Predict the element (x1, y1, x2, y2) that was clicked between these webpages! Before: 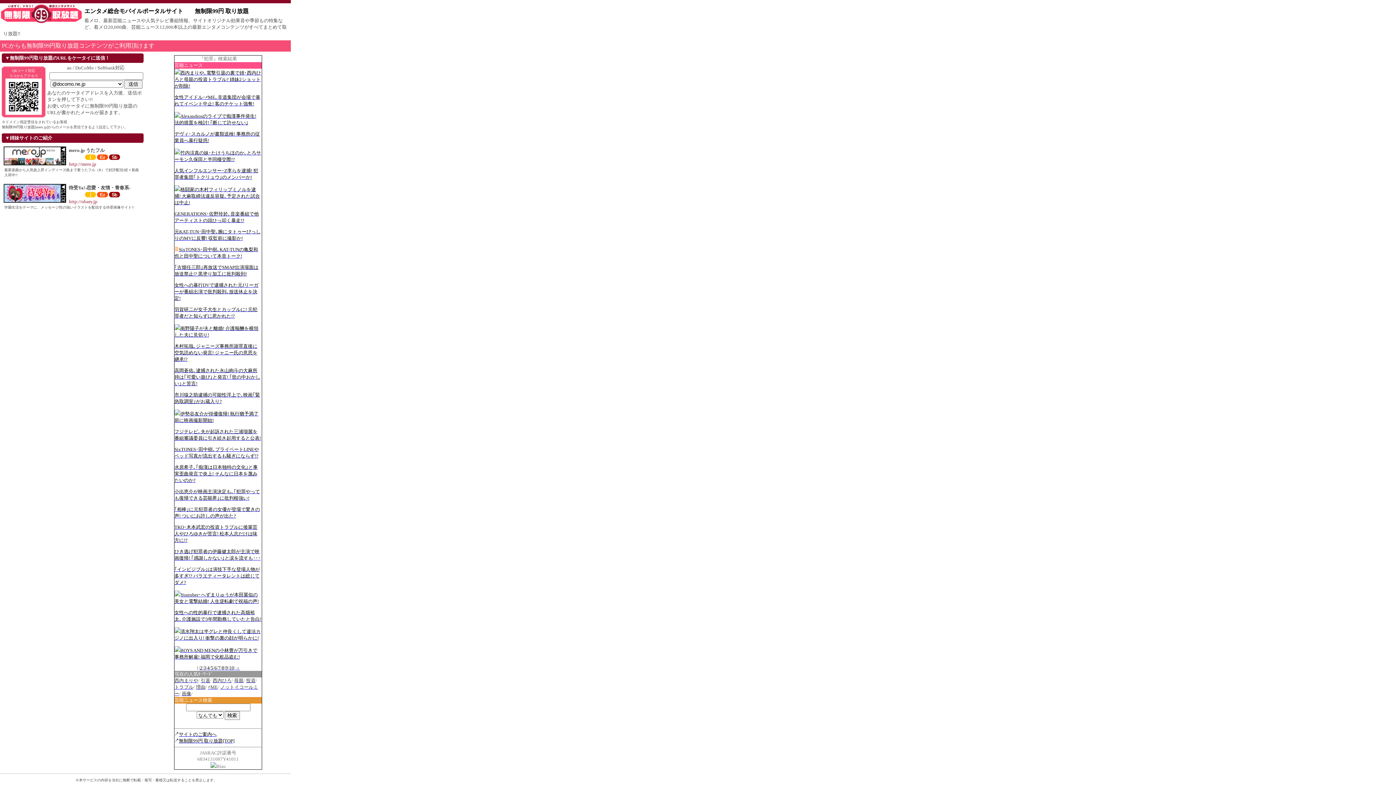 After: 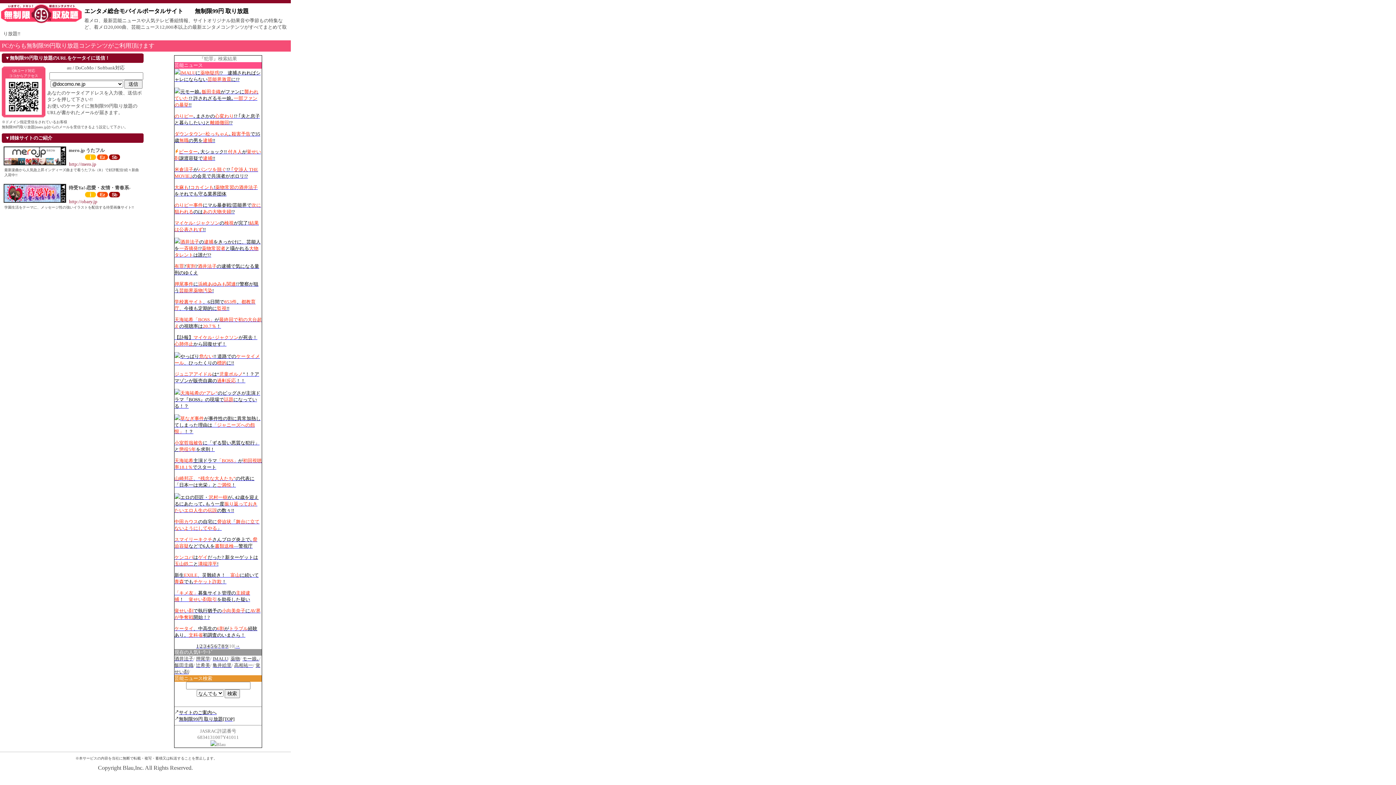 Action: bbox: (229, 665, 234, 670) label: 10